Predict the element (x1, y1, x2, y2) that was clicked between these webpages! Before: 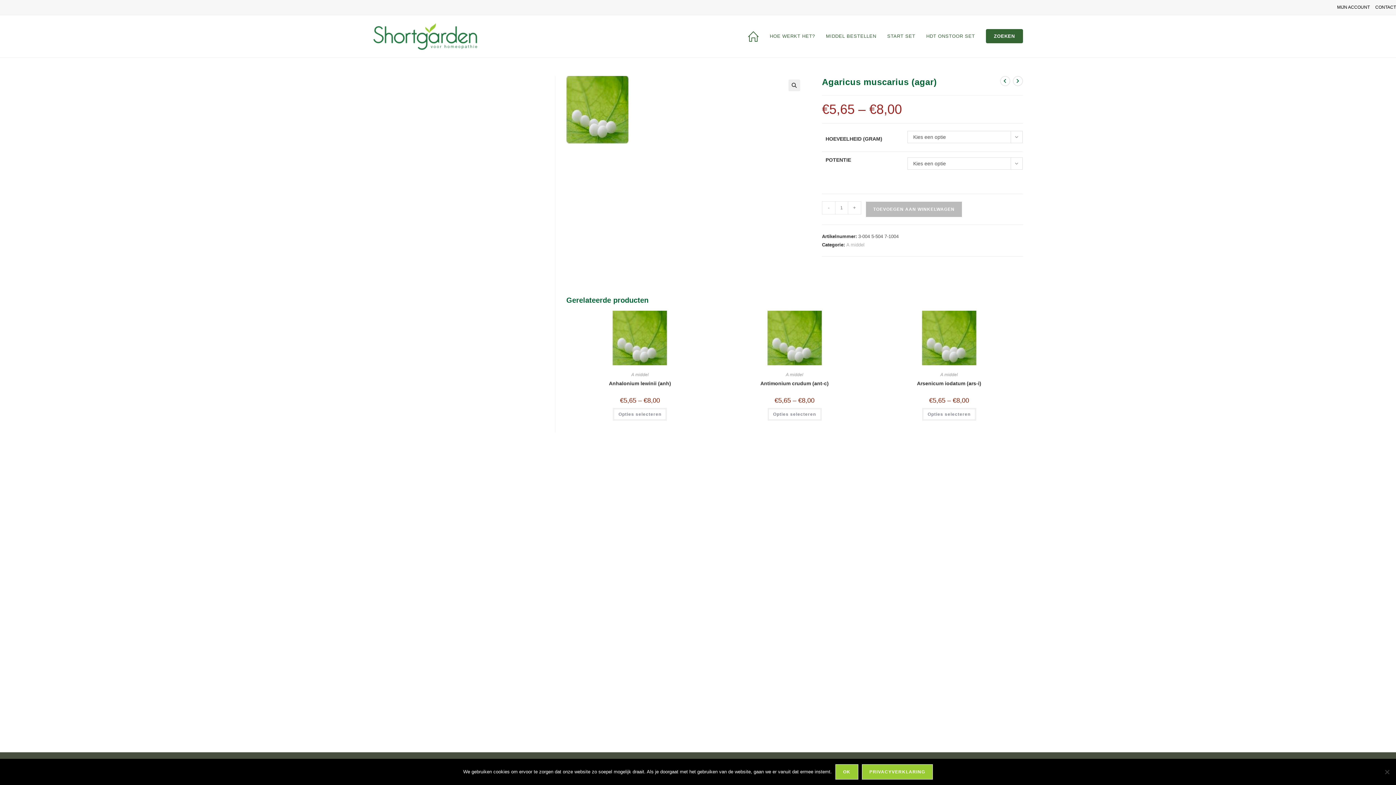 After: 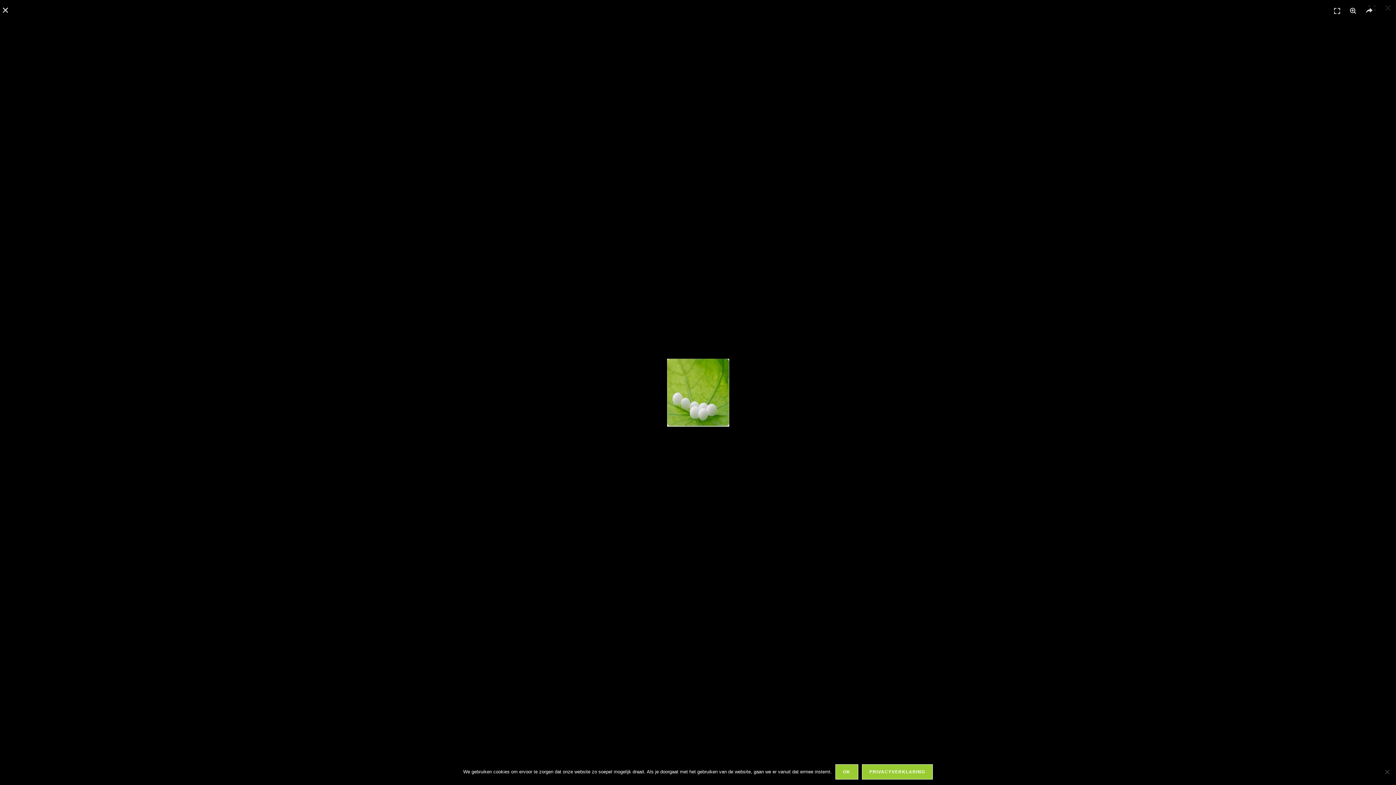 Action: bbox: (566, 106, 628, 112)